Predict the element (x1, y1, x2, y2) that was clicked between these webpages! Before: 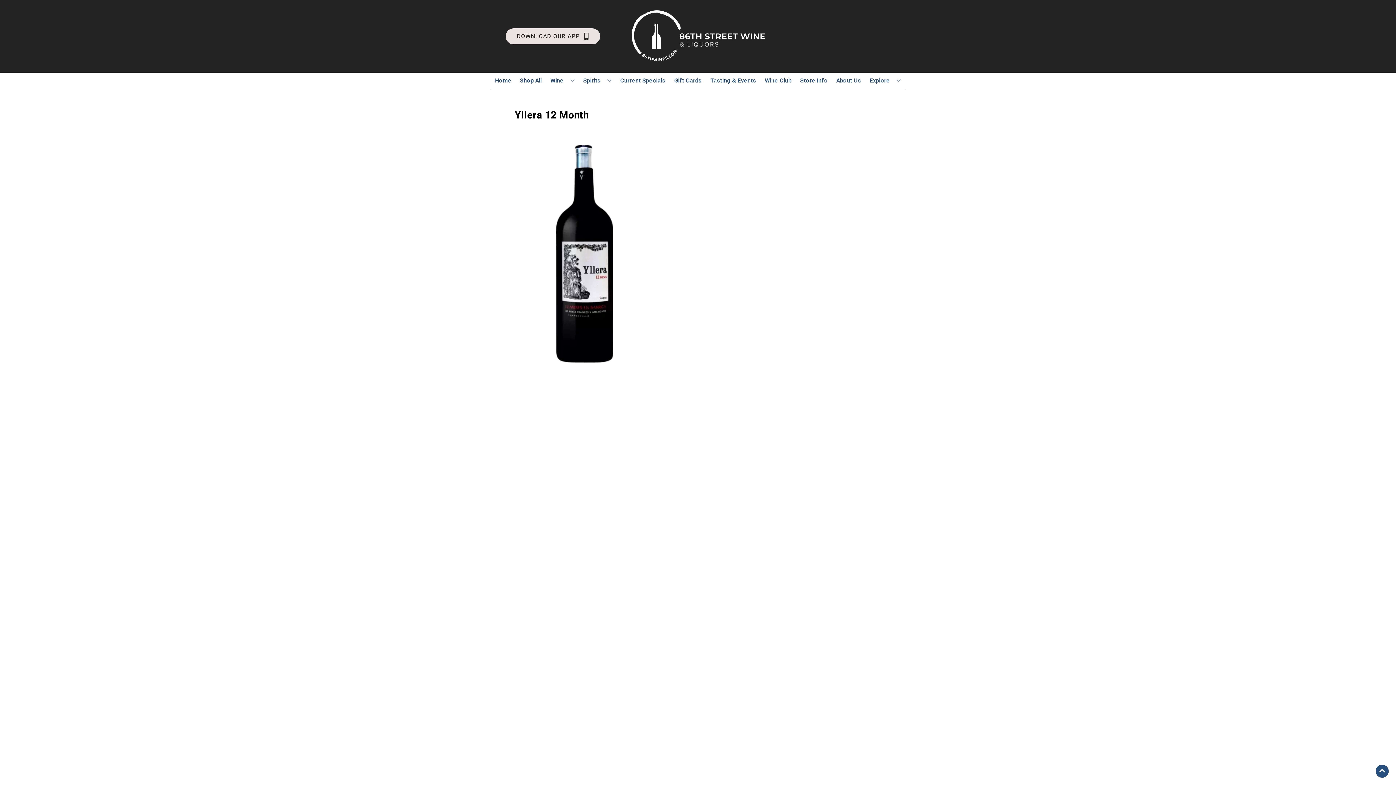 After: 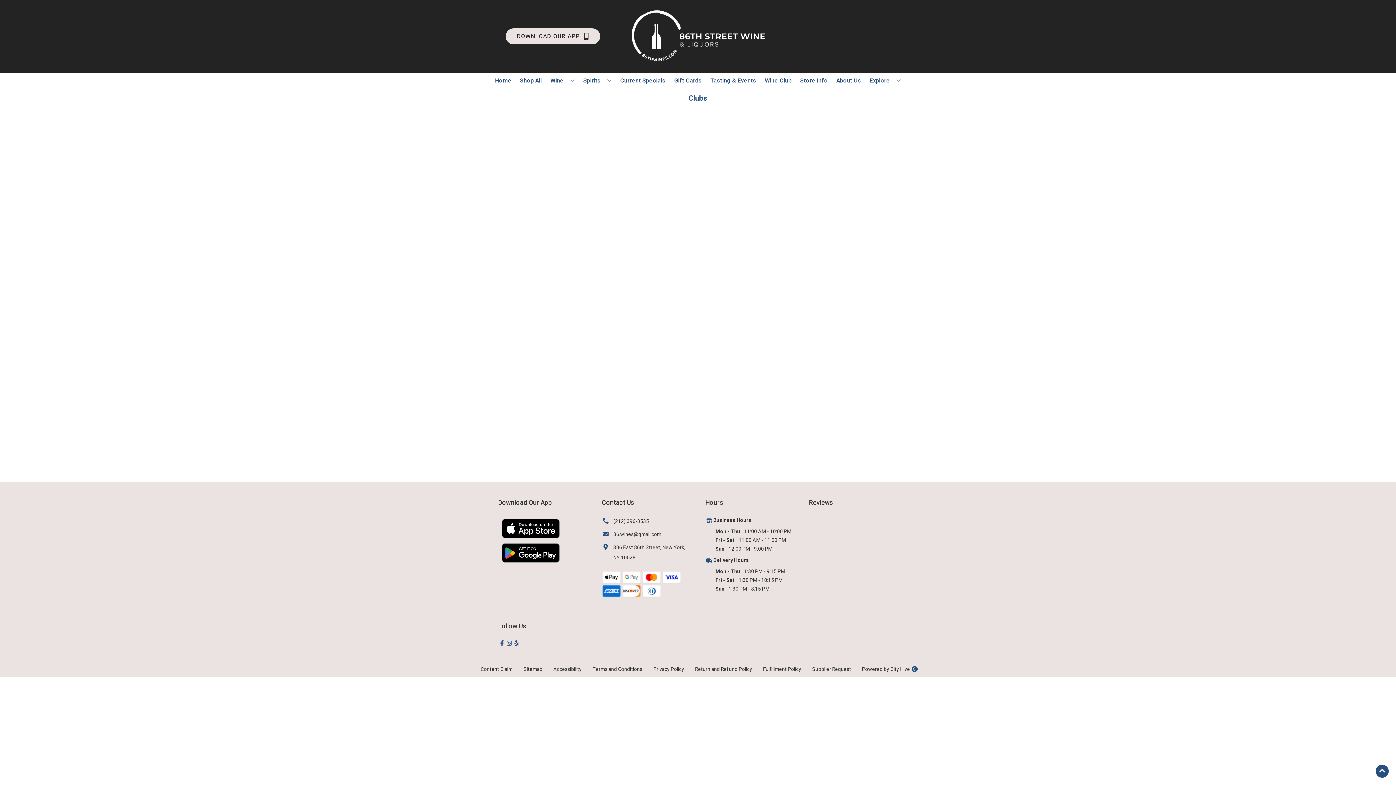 Action: label: Wine Club bbox: (761, 72, 794, 88)